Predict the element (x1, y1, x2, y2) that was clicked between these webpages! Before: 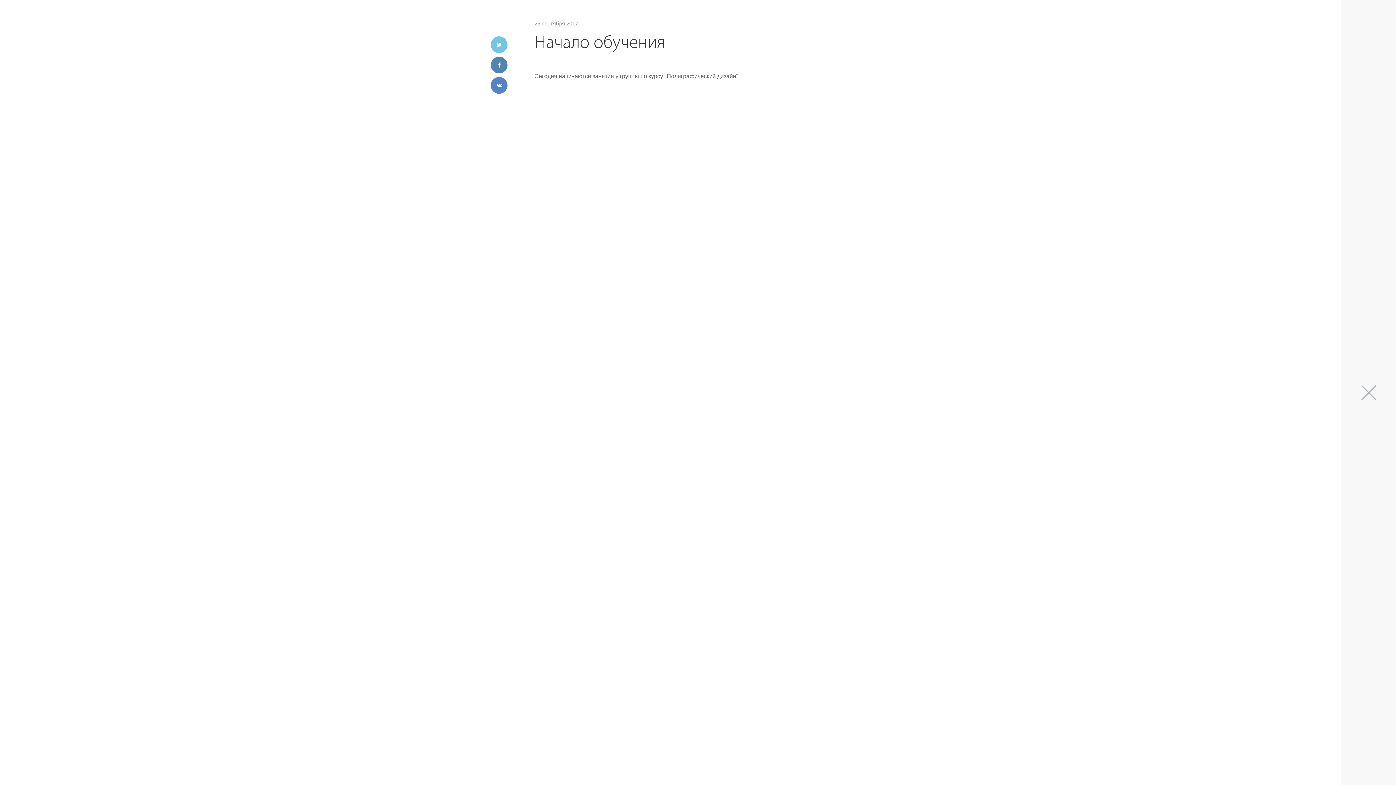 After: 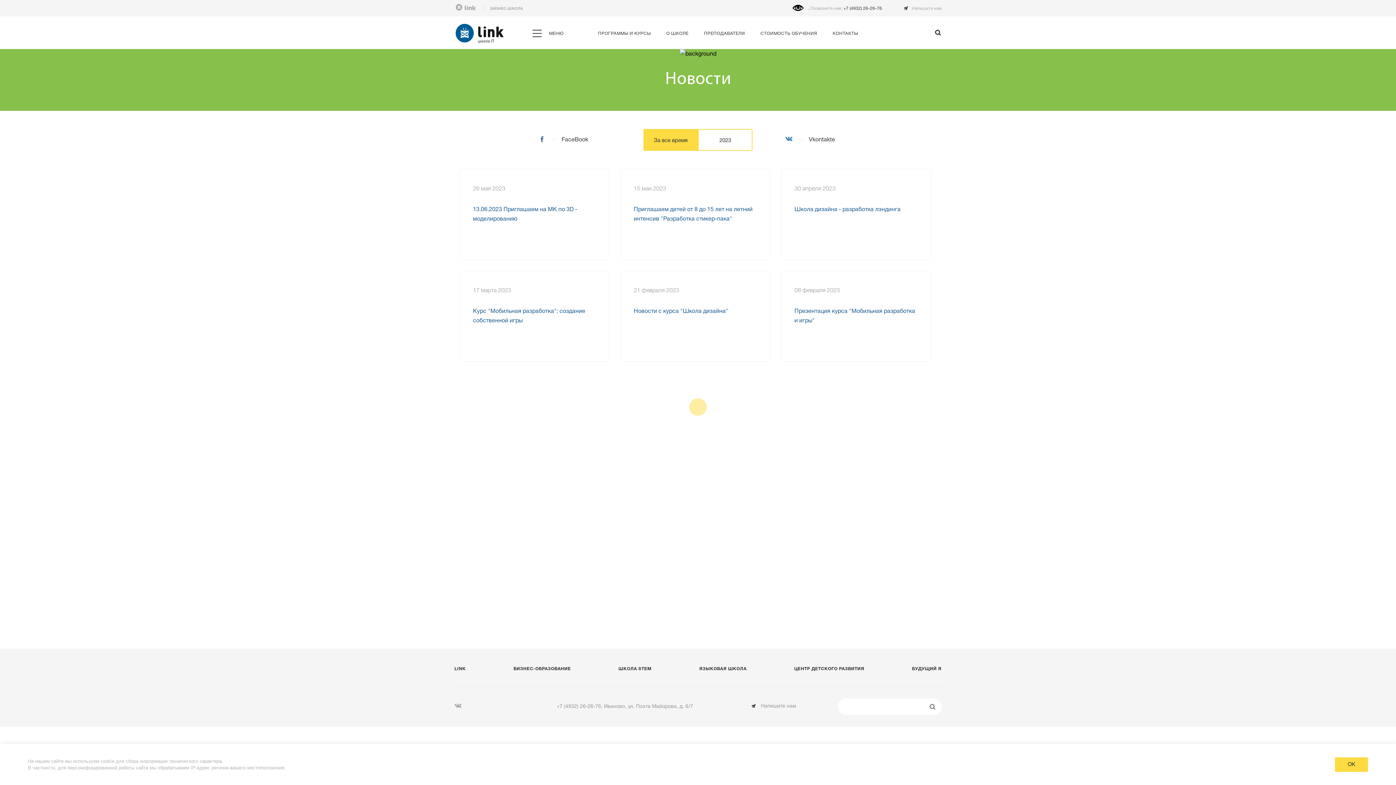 Action: bbox: (1341, 0, 1396, 785)